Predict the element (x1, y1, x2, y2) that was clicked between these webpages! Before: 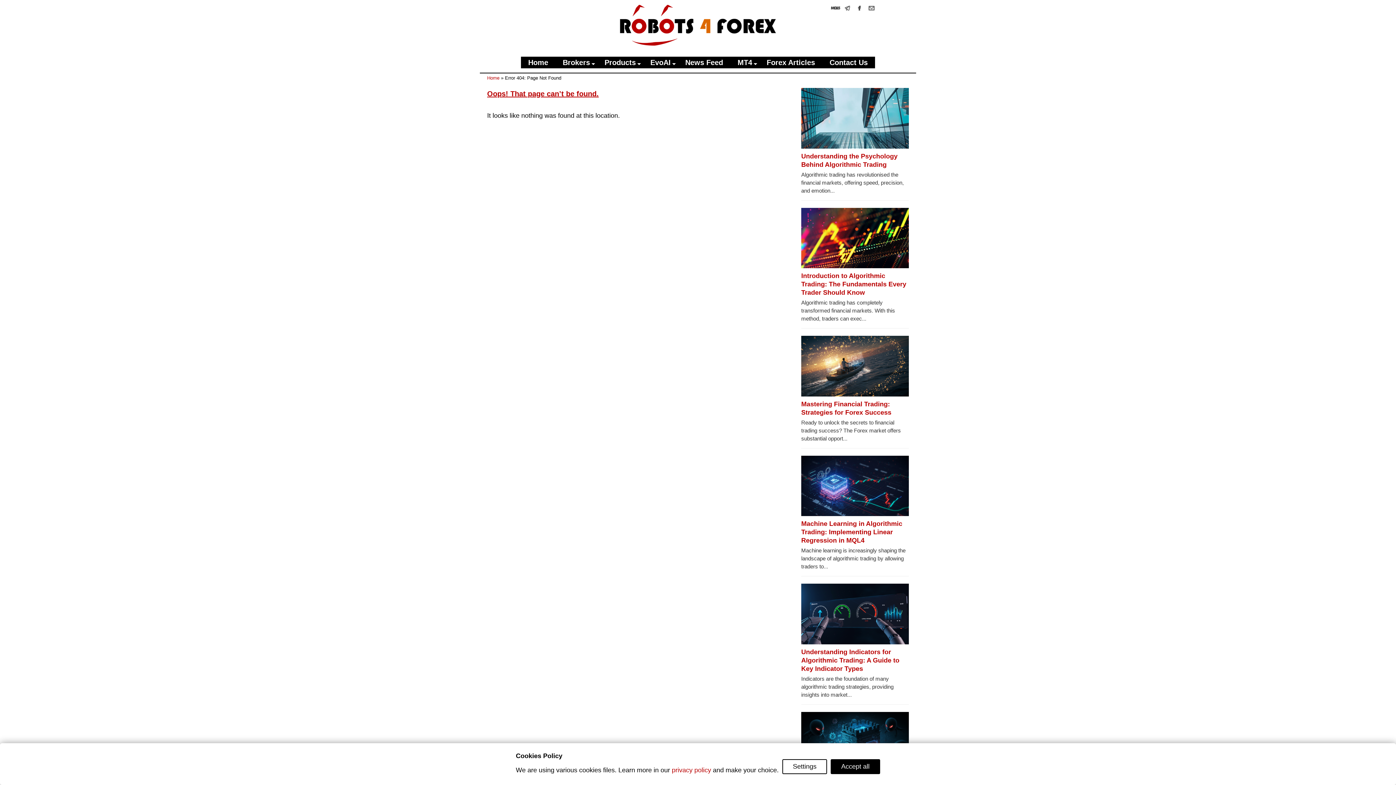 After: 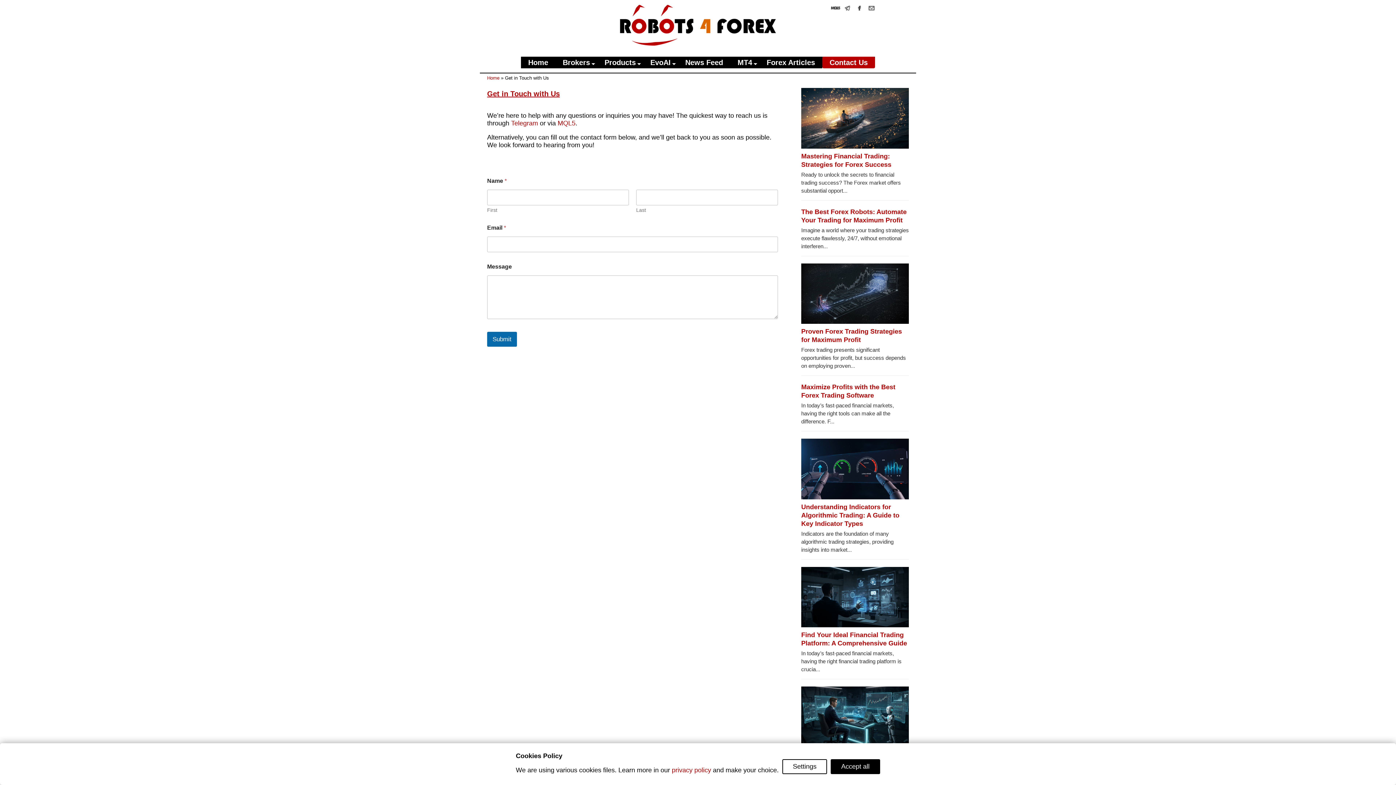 Action: bbox: (867, 3, 876, 12)